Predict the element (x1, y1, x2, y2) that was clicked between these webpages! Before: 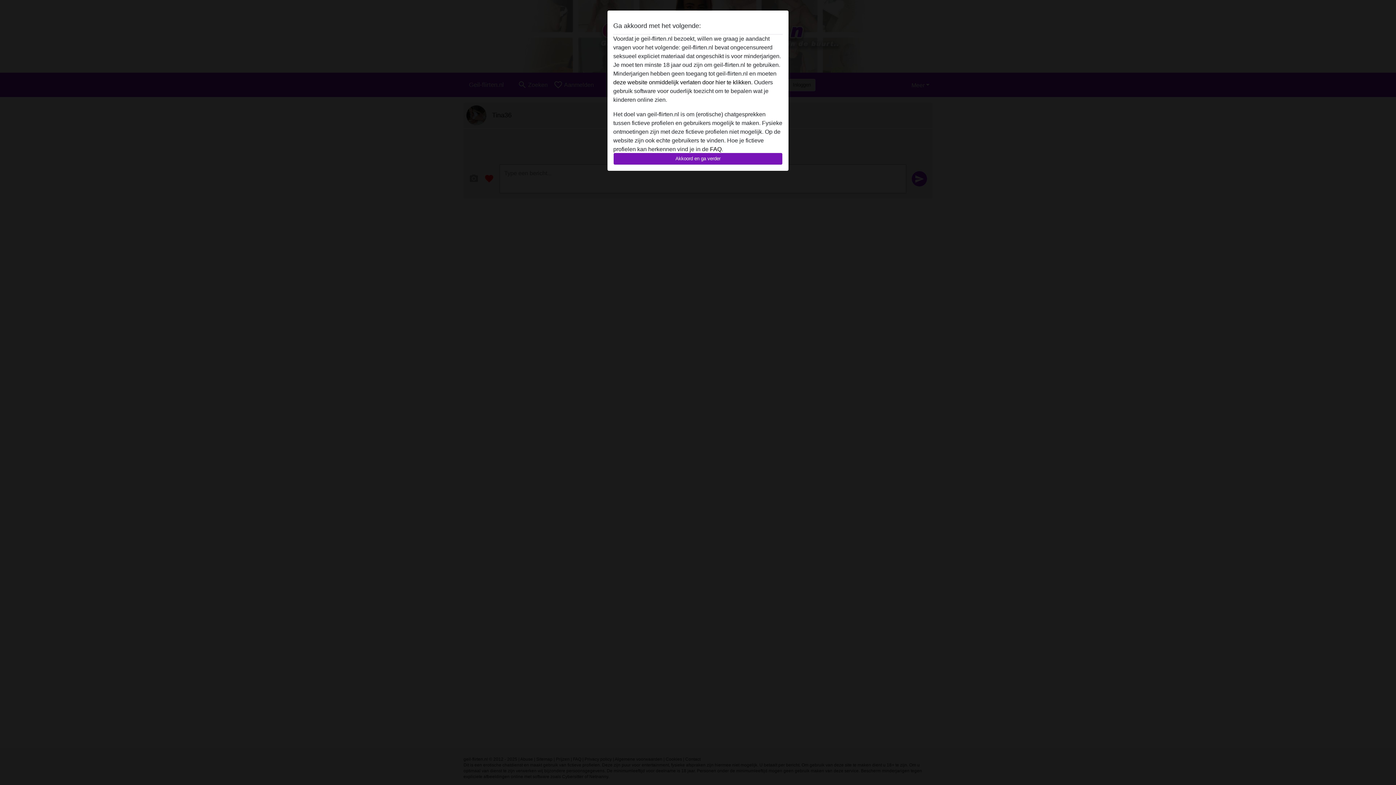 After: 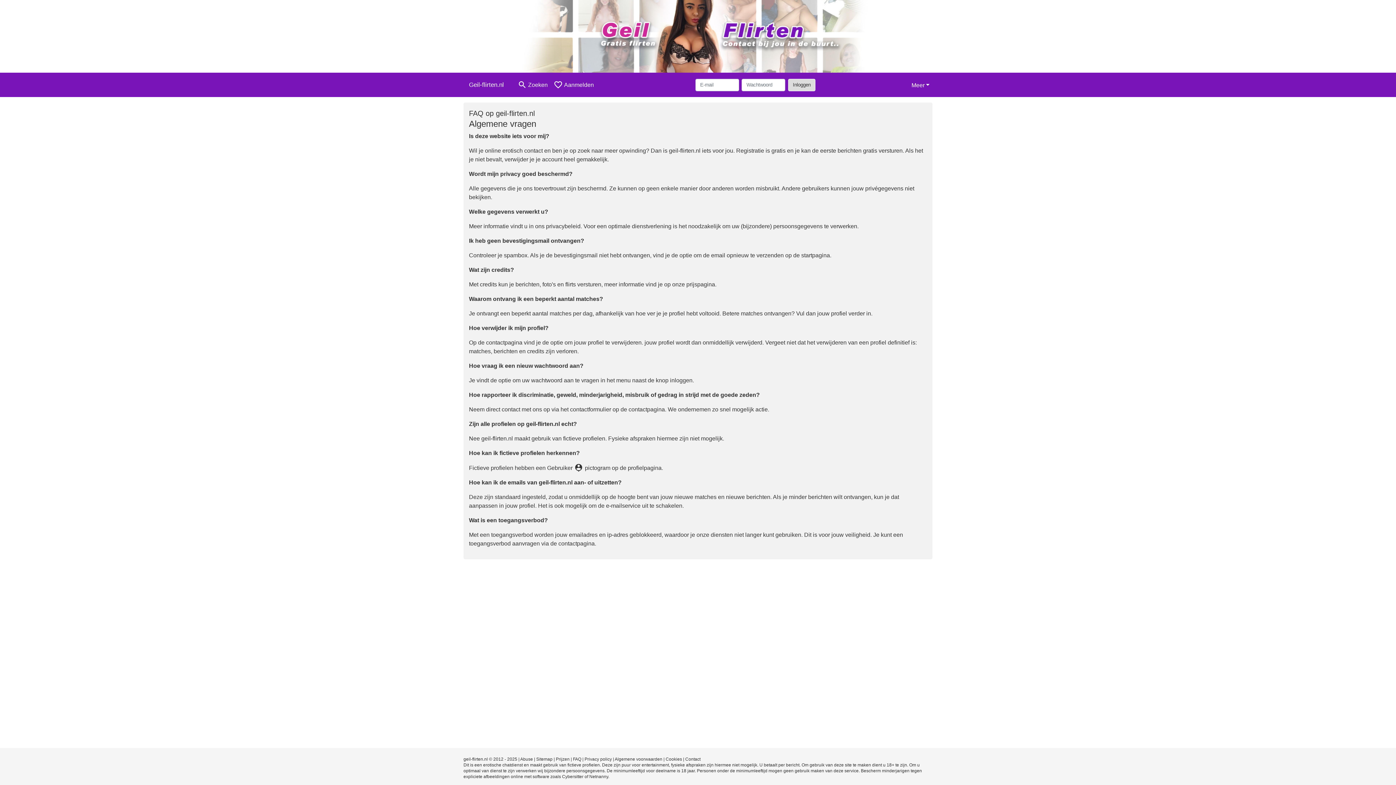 Action: bbox: (710, 146, 721, 152) label: FAQ